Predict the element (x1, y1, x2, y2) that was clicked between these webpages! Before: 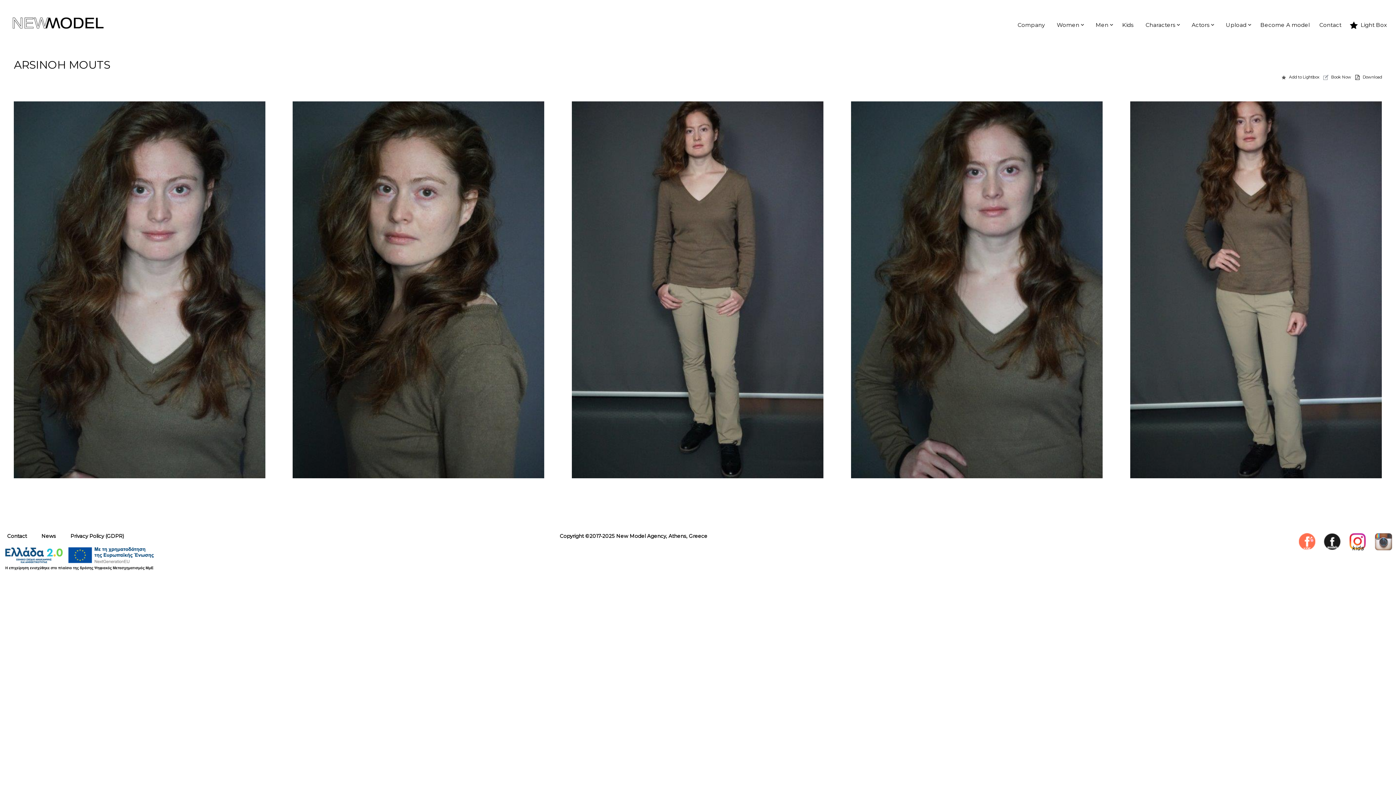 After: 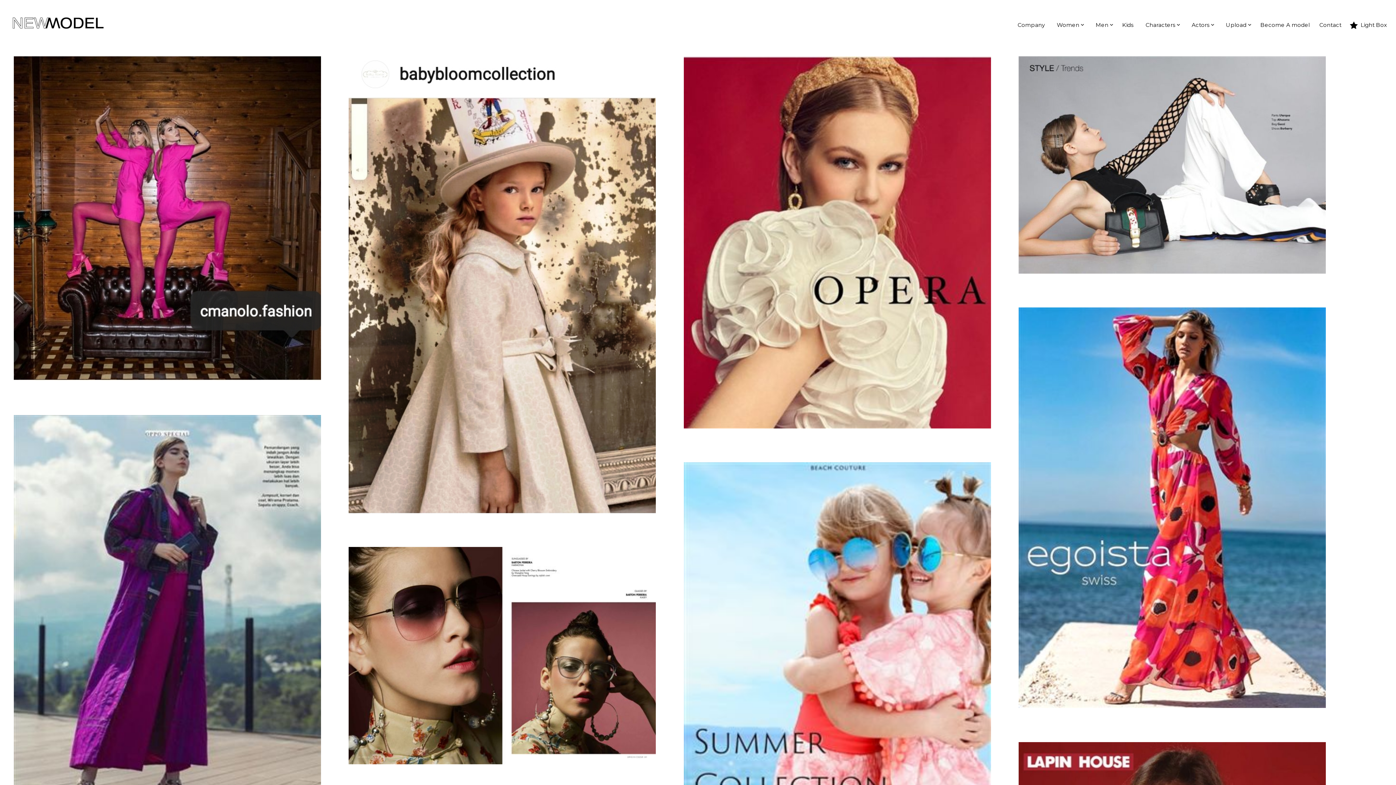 Action: bbox: (41, 533, 56, 539) label: News